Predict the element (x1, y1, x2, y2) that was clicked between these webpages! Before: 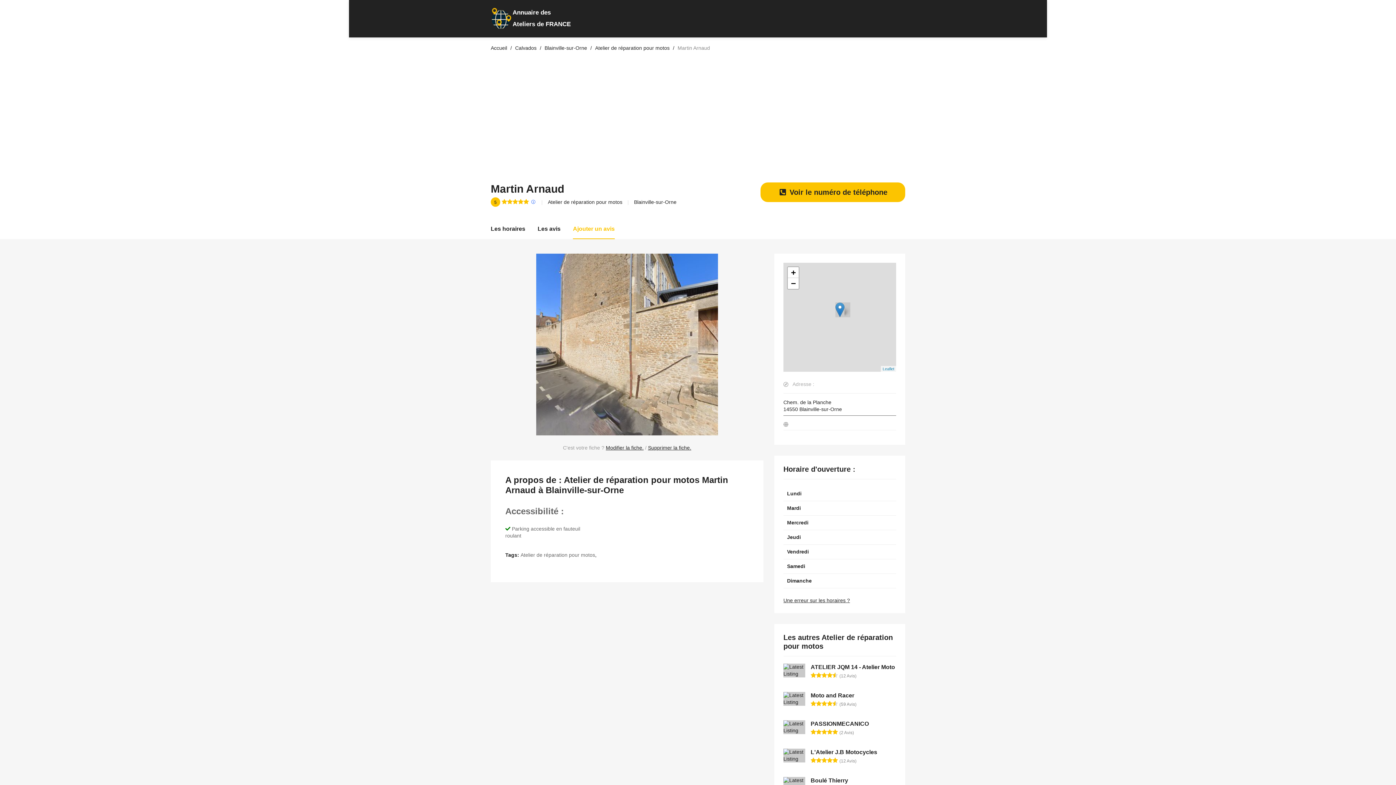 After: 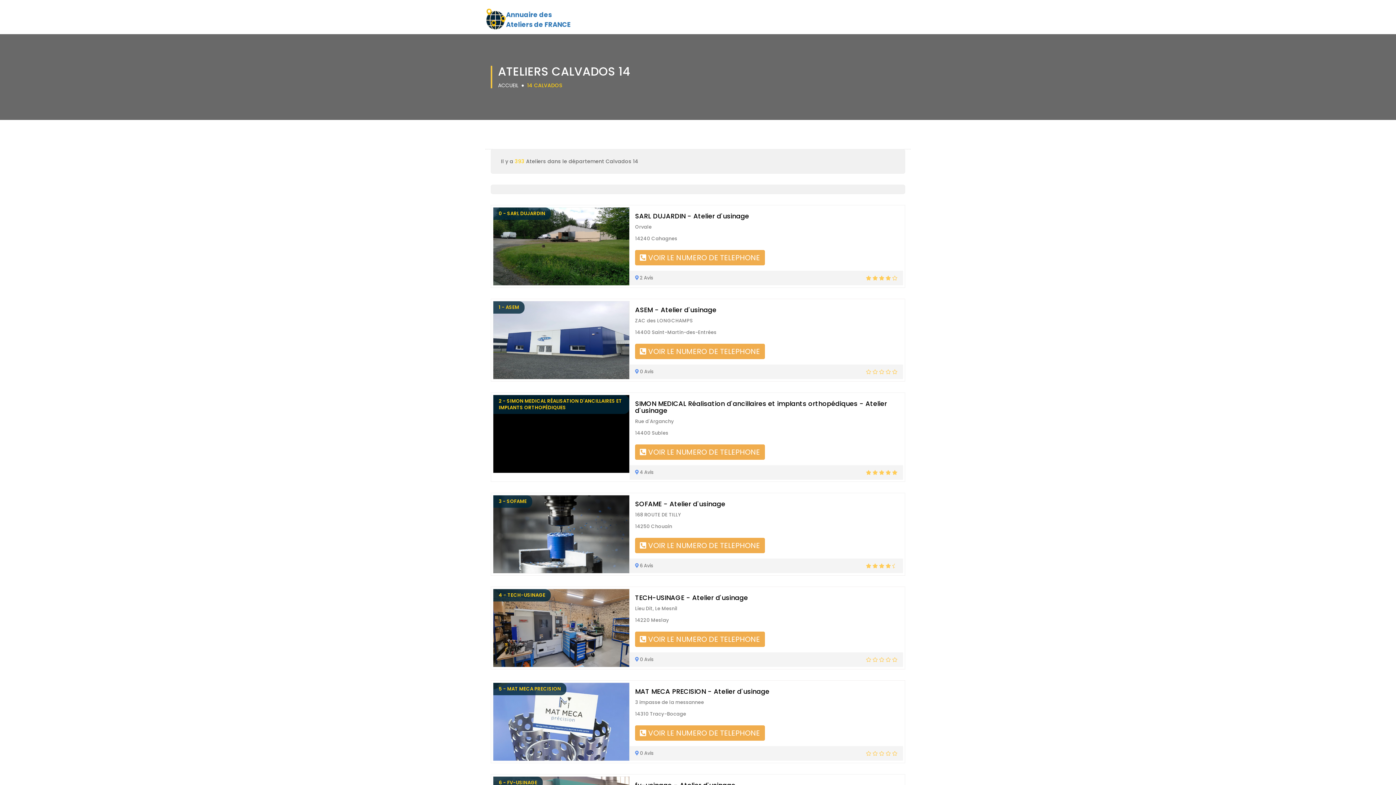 Action: bbox: (515, 45, 538, 50) label: Calvados 